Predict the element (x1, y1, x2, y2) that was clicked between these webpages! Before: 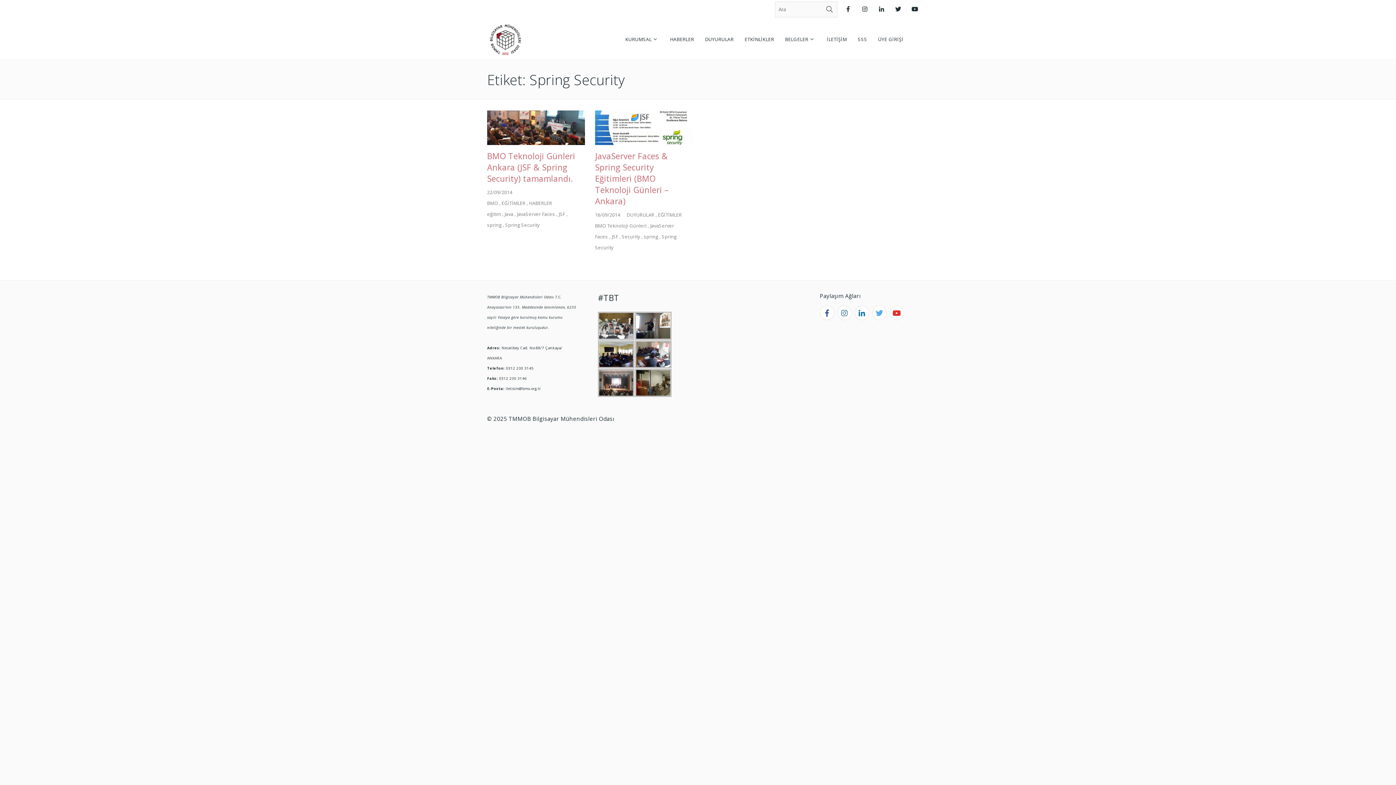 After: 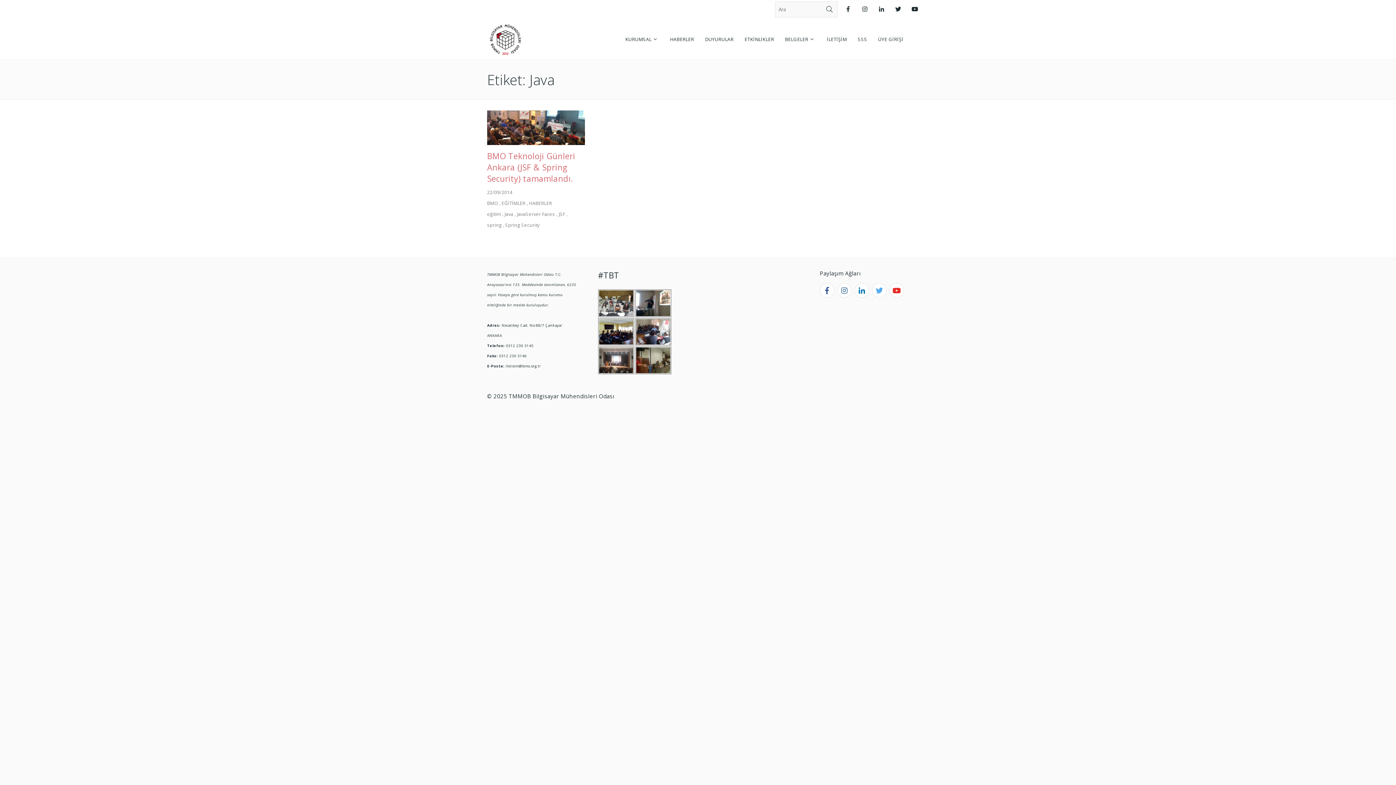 Action: label: Java bbox: (504, 211, 513, 217)